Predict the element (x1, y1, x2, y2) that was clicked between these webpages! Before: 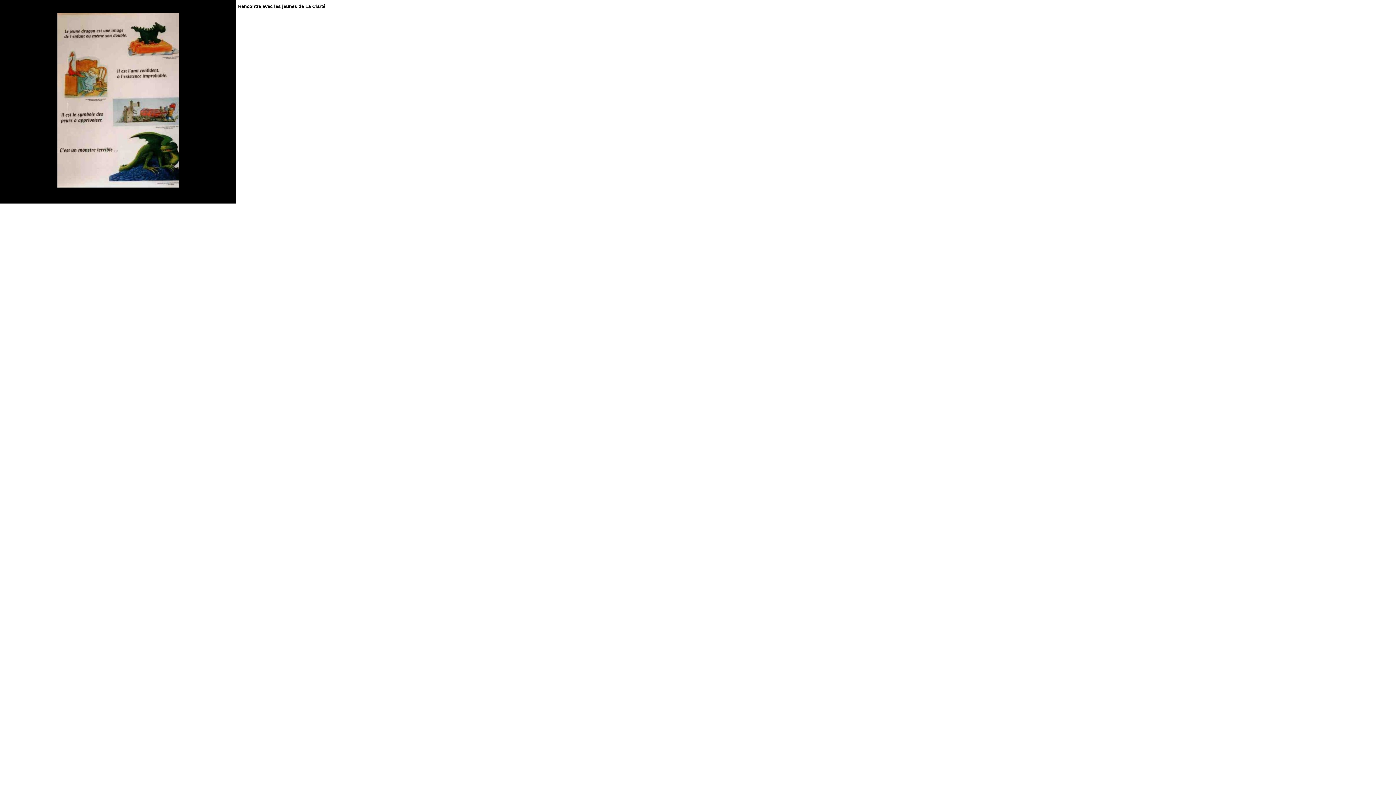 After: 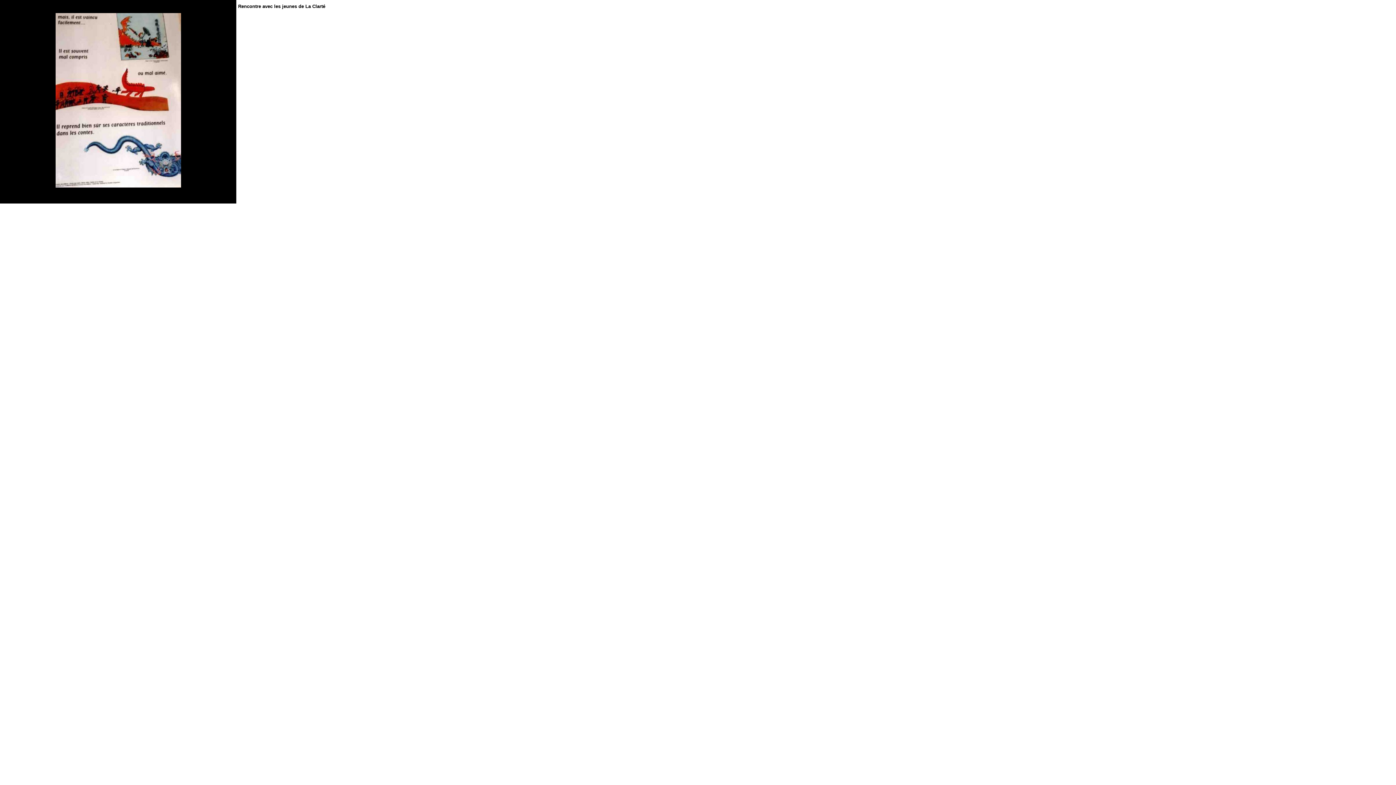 Action: bbox: (57, 183, 179, 188)